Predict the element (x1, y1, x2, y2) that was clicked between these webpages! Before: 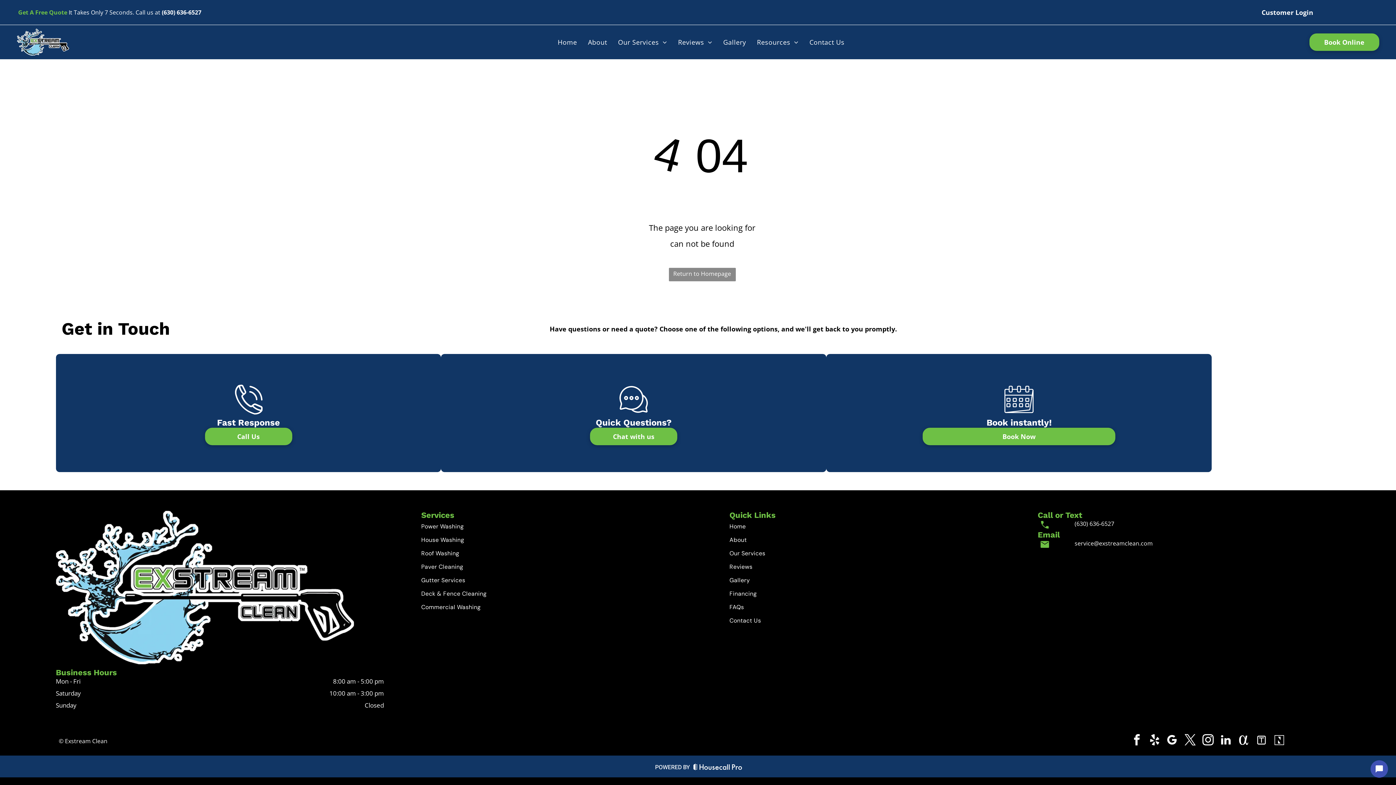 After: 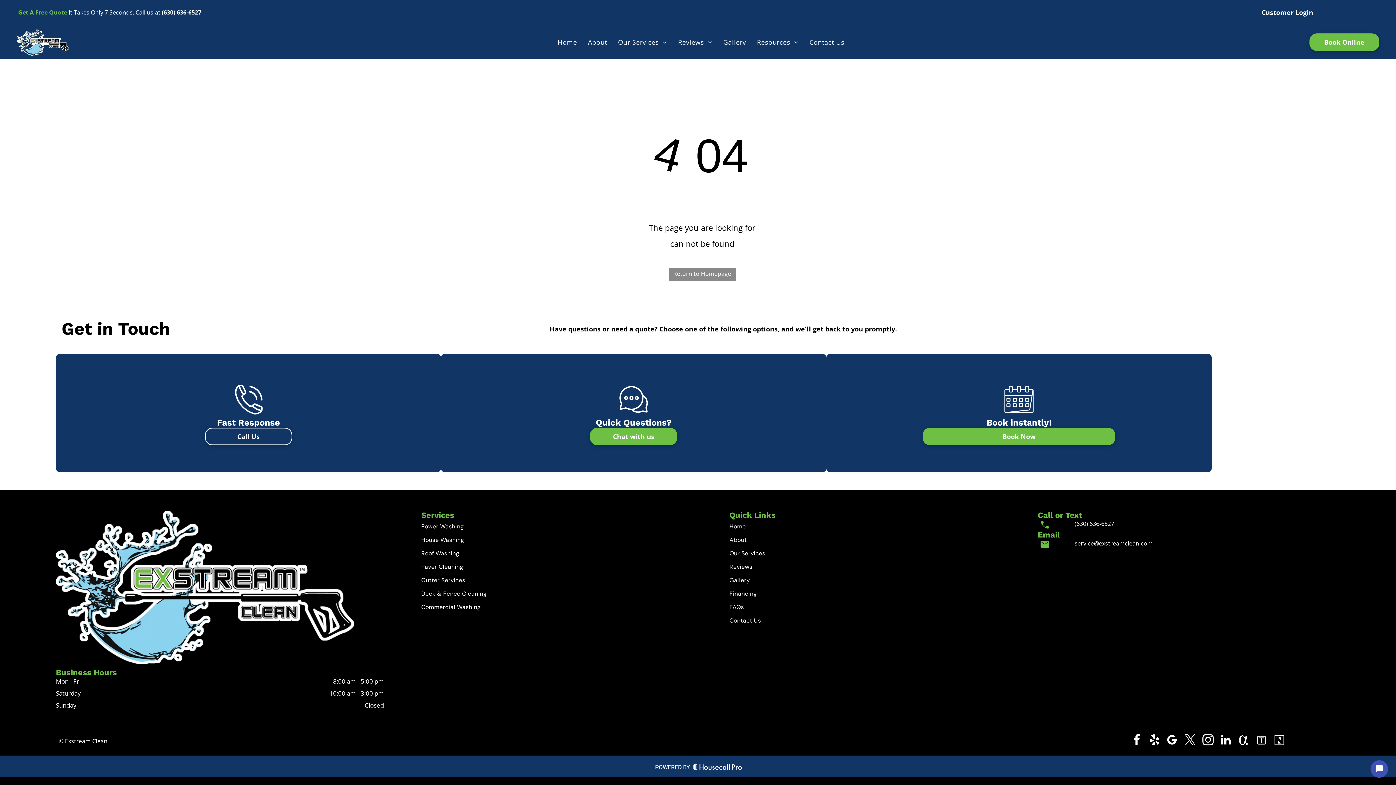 Action: bbox: (204, 427, 292, 445) label: Call Us